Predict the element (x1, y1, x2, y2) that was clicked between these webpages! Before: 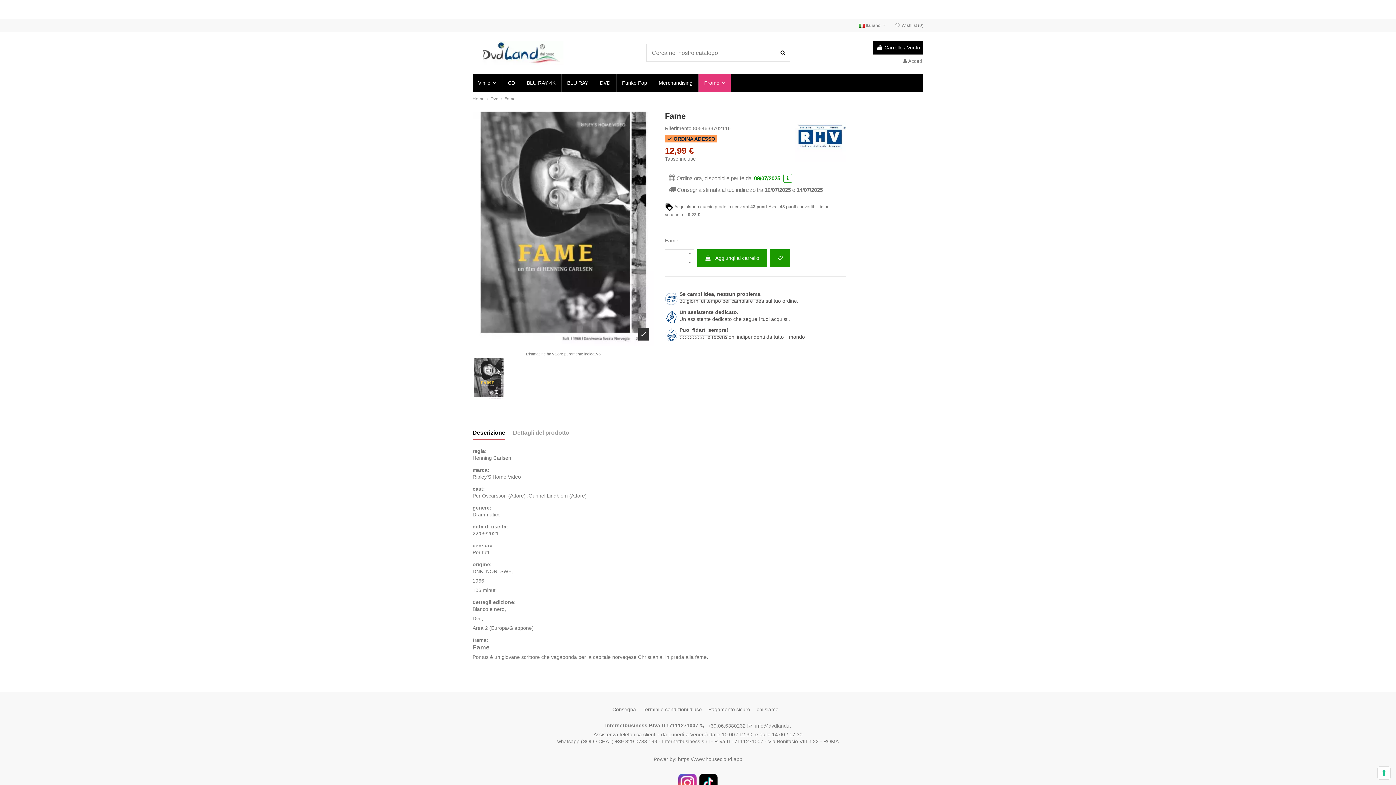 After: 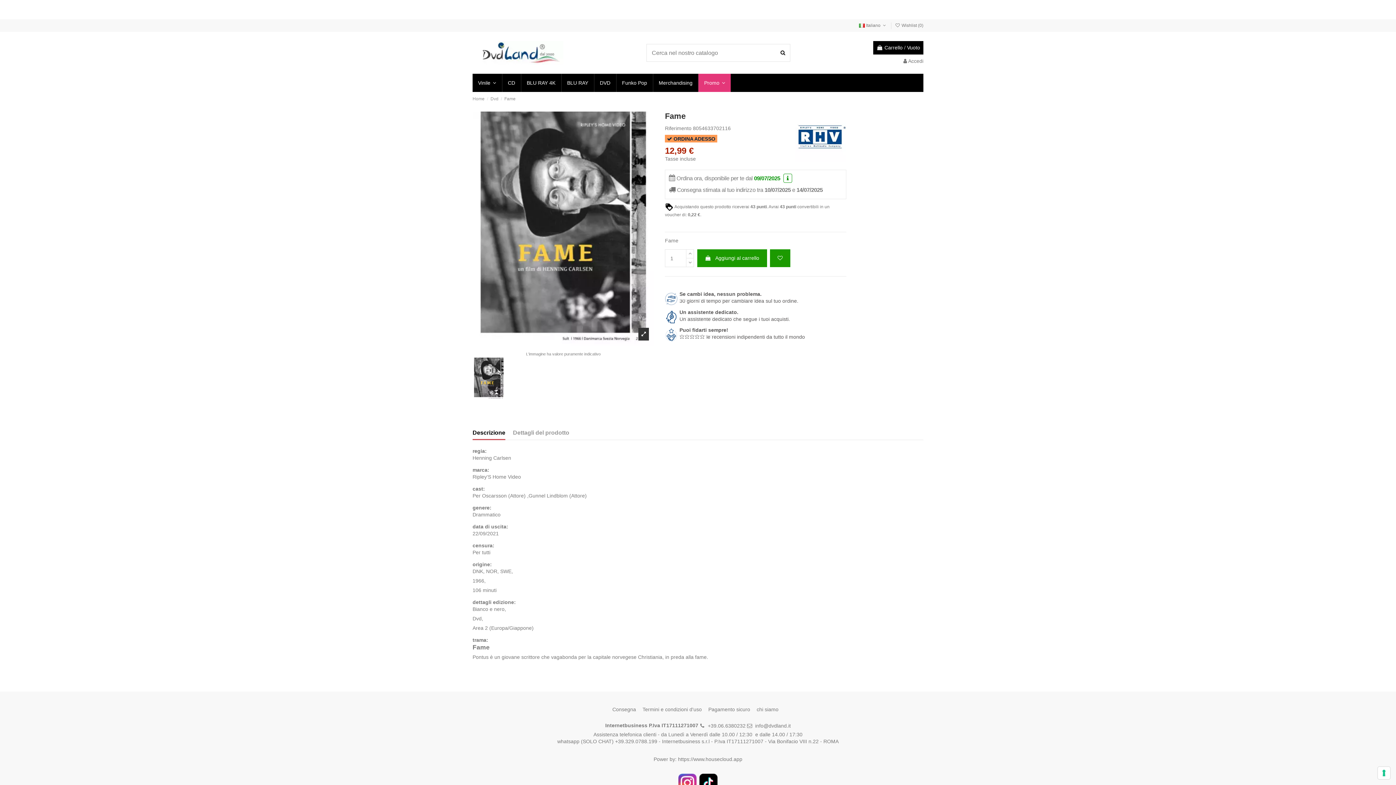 Action: label: Promo  bbox: (698, 73, 730, 92)